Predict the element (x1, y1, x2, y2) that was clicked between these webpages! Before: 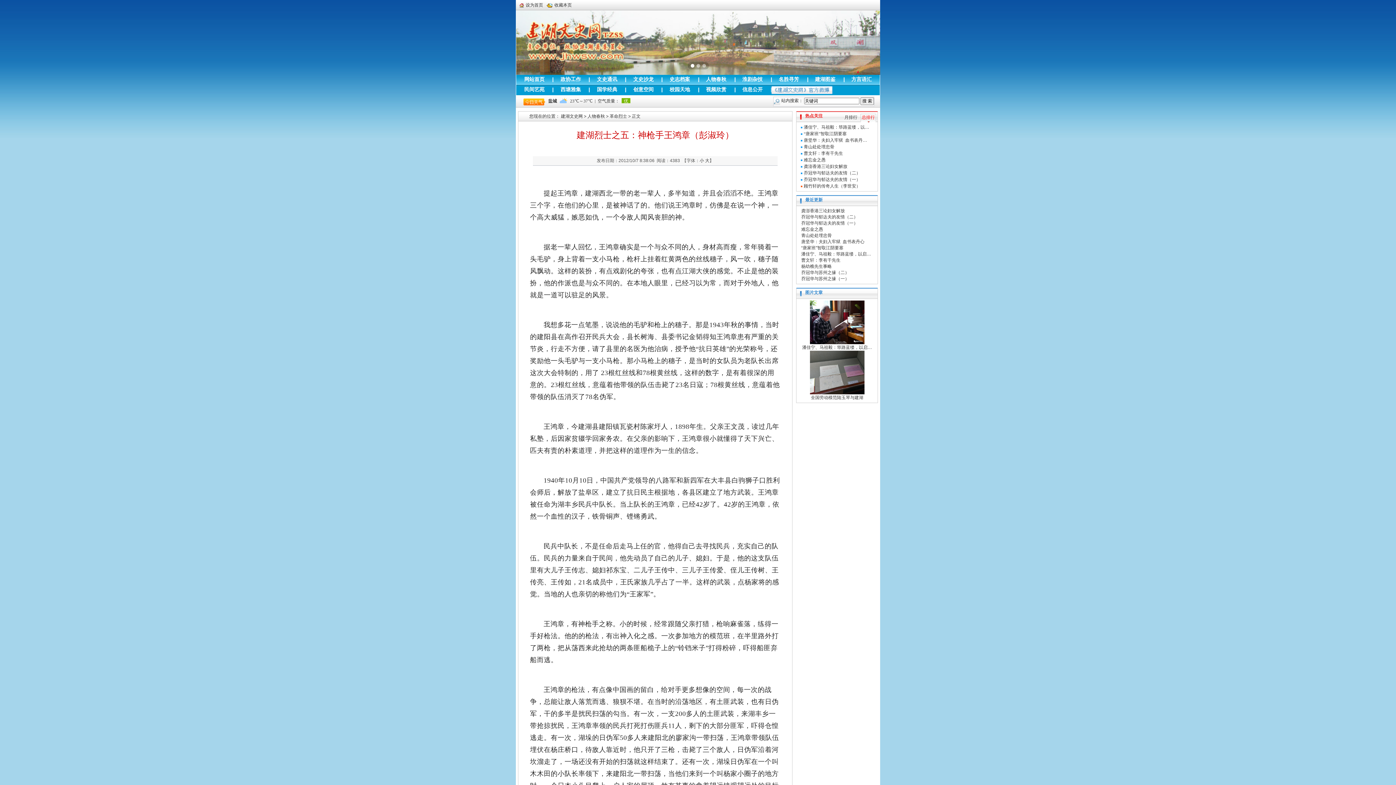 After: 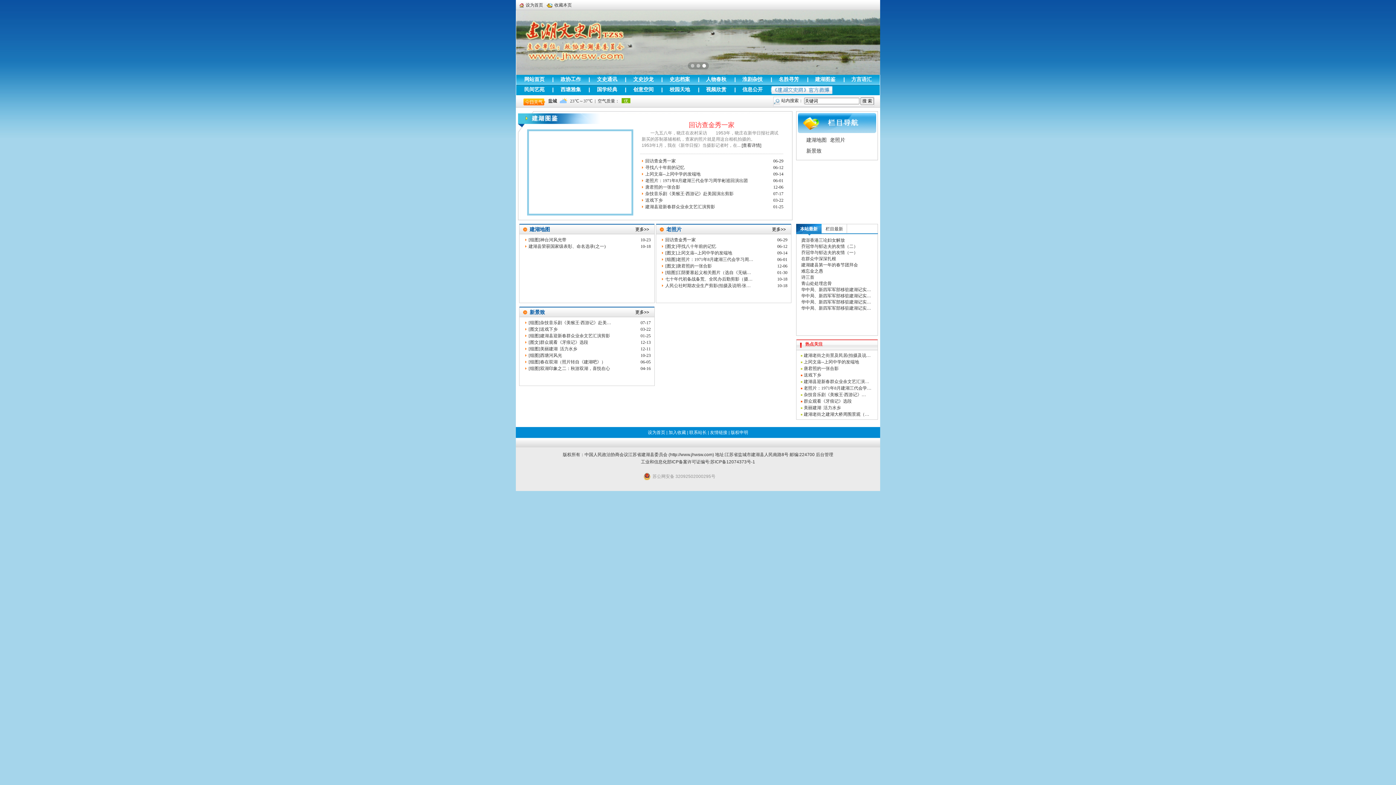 Action: bbox: (807, 74, 843, 85) label: 建湖图鉴